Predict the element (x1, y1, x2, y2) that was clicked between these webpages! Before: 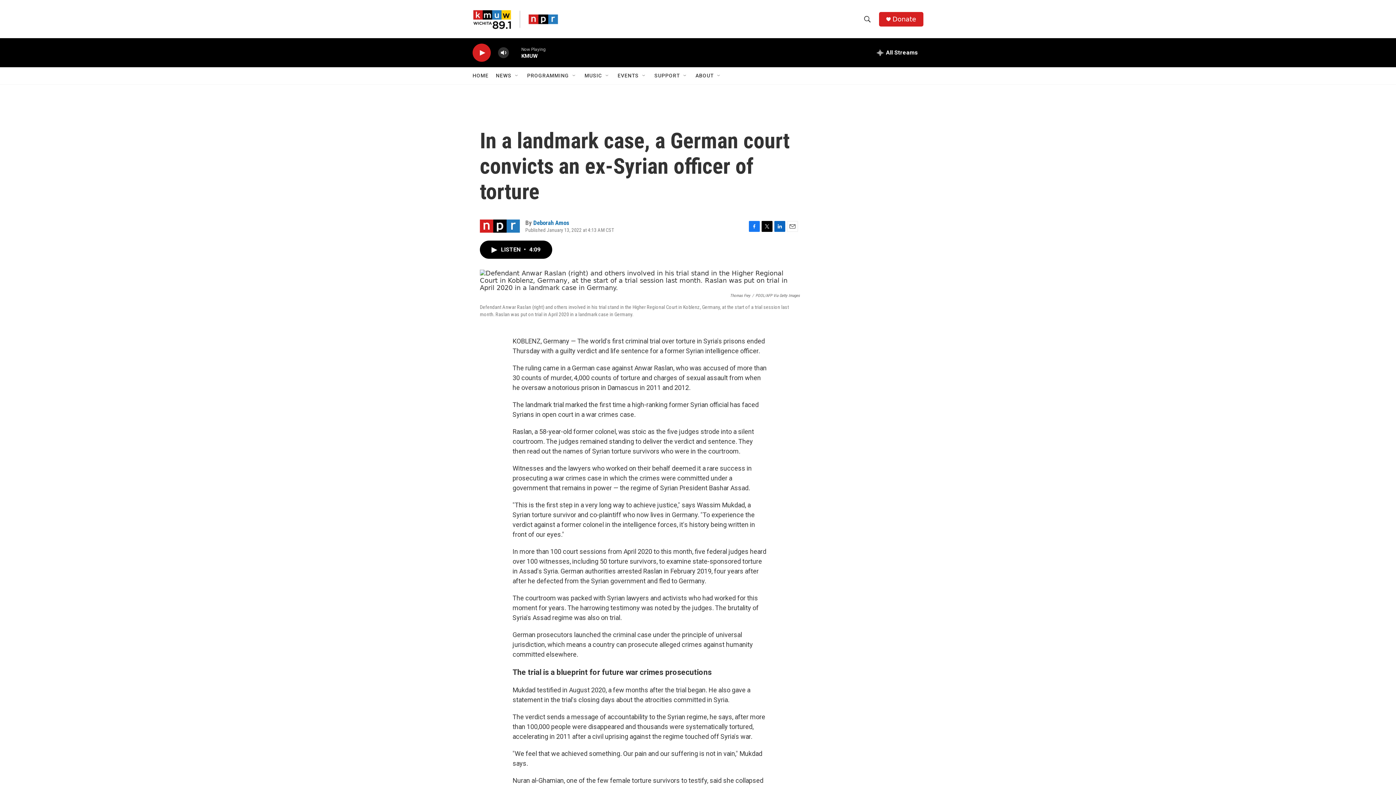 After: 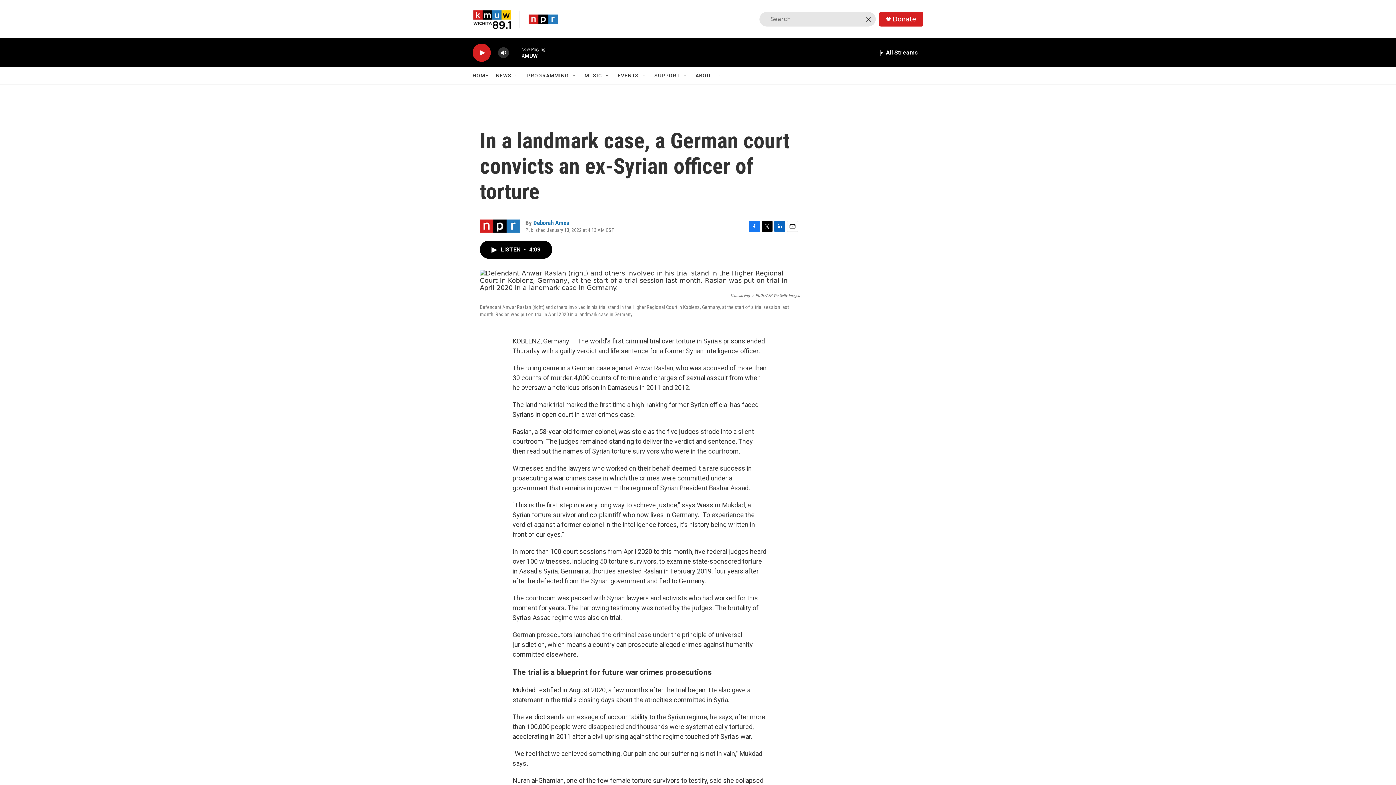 Action: bbox: (860, 11, 874, 26) label: header-search-icon